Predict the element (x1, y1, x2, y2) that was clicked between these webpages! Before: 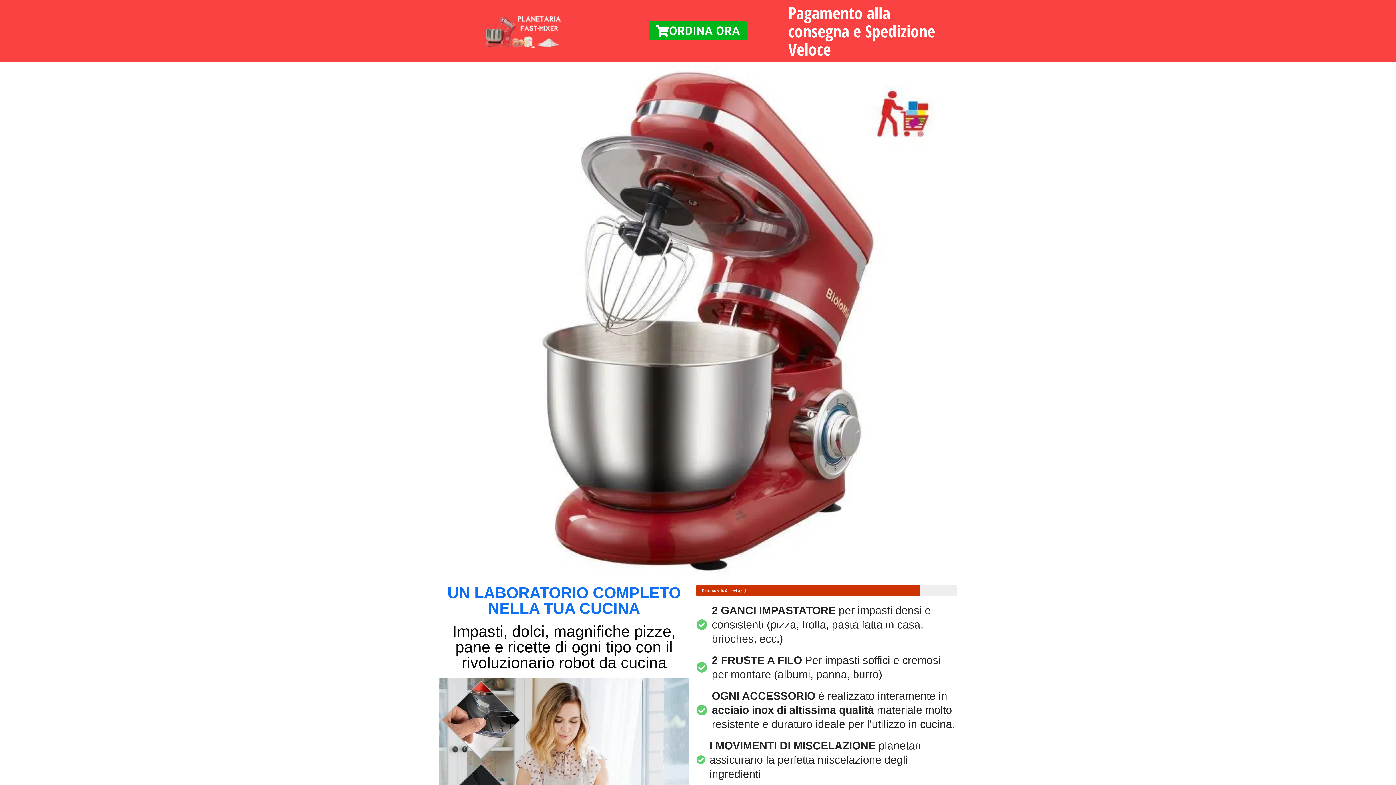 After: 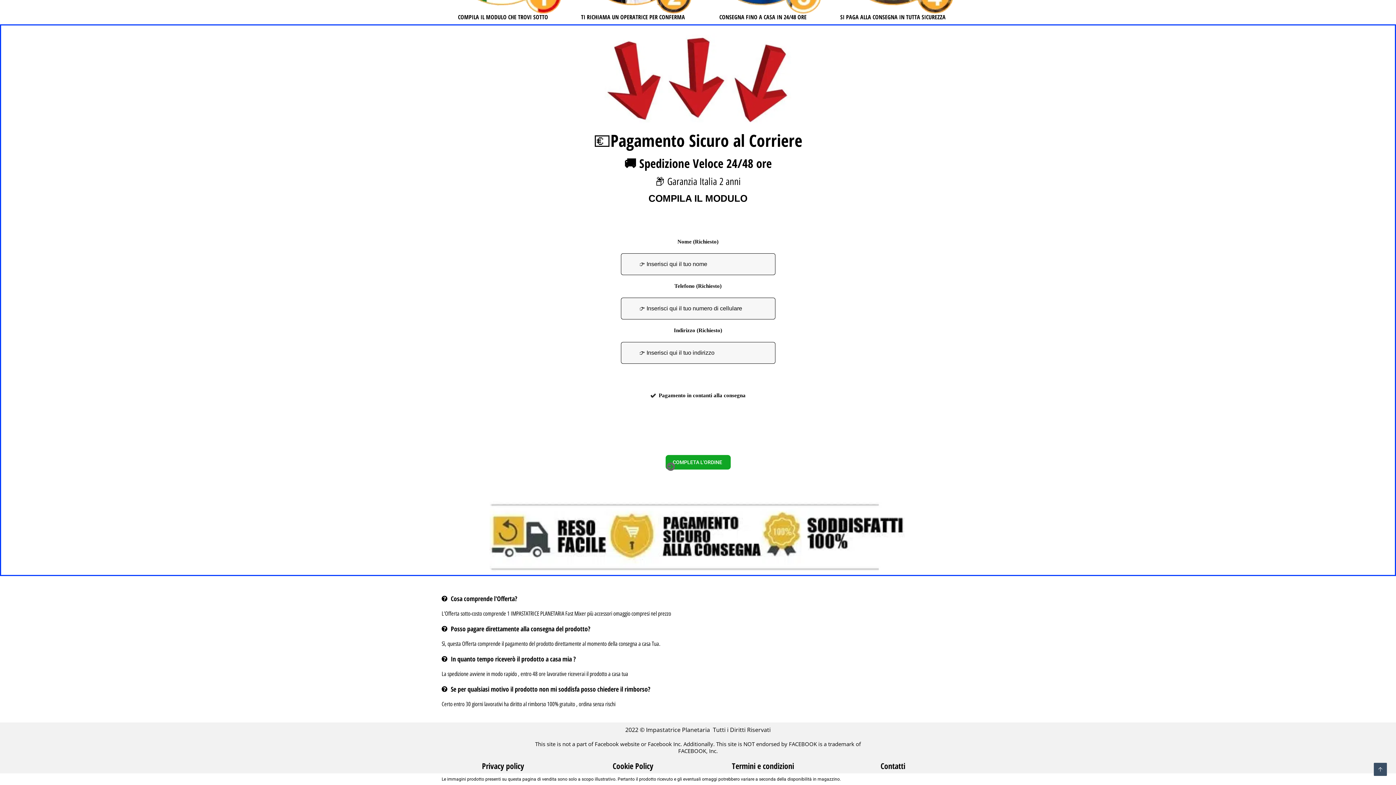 Action: label: ORDINA ORA bbox: (648, 21, 747, 40)